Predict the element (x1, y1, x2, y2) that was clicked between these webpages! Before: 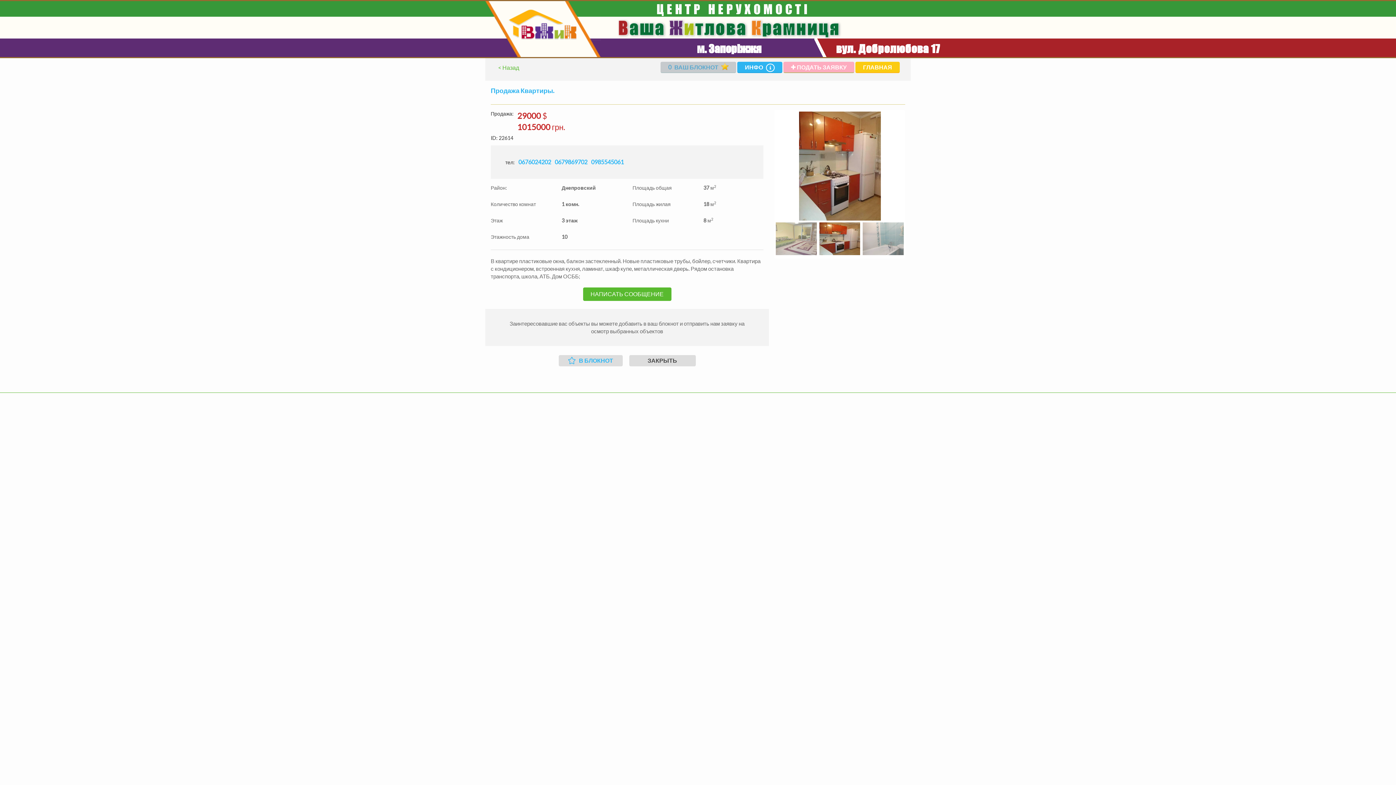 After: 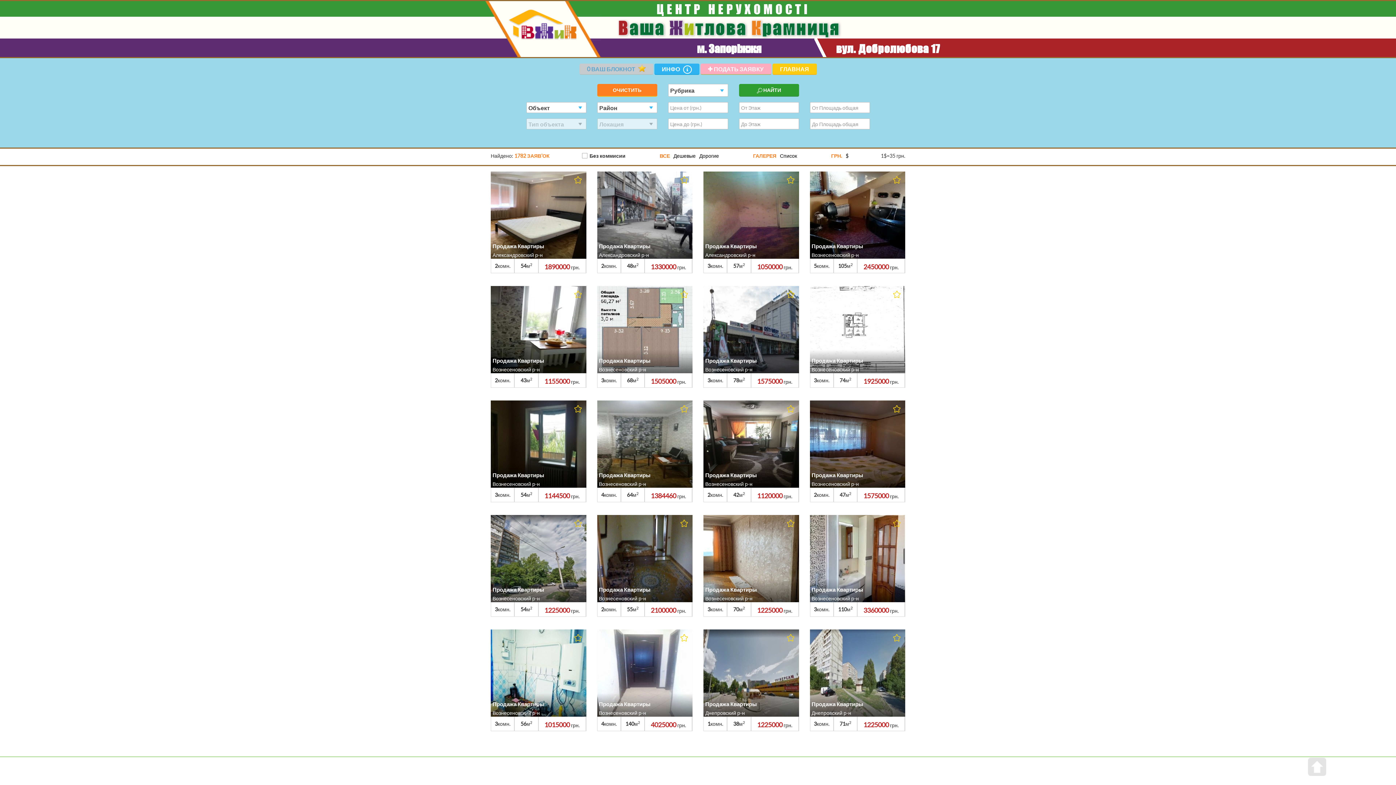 Action: label: ЗАКРЫТЬ bbox: (629, 355, 695, 366)